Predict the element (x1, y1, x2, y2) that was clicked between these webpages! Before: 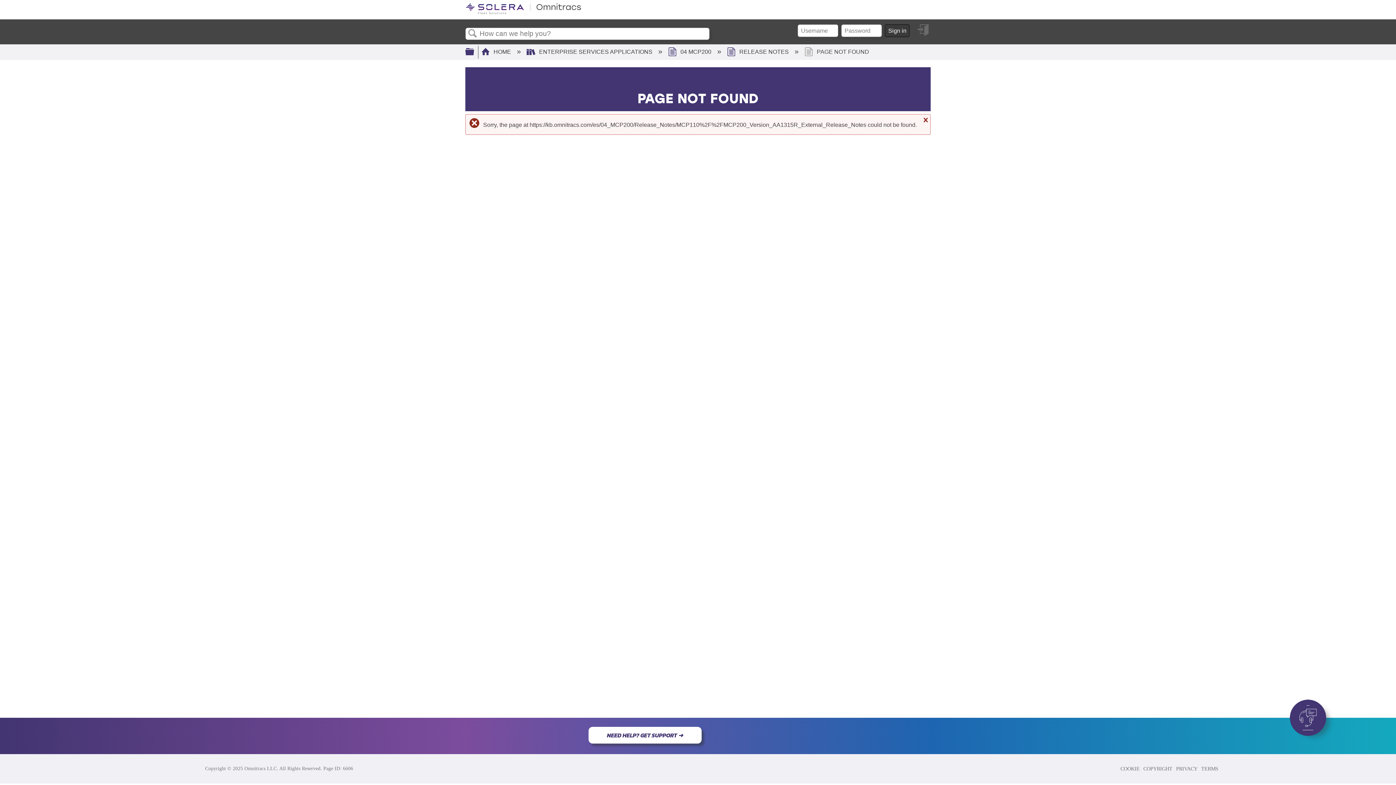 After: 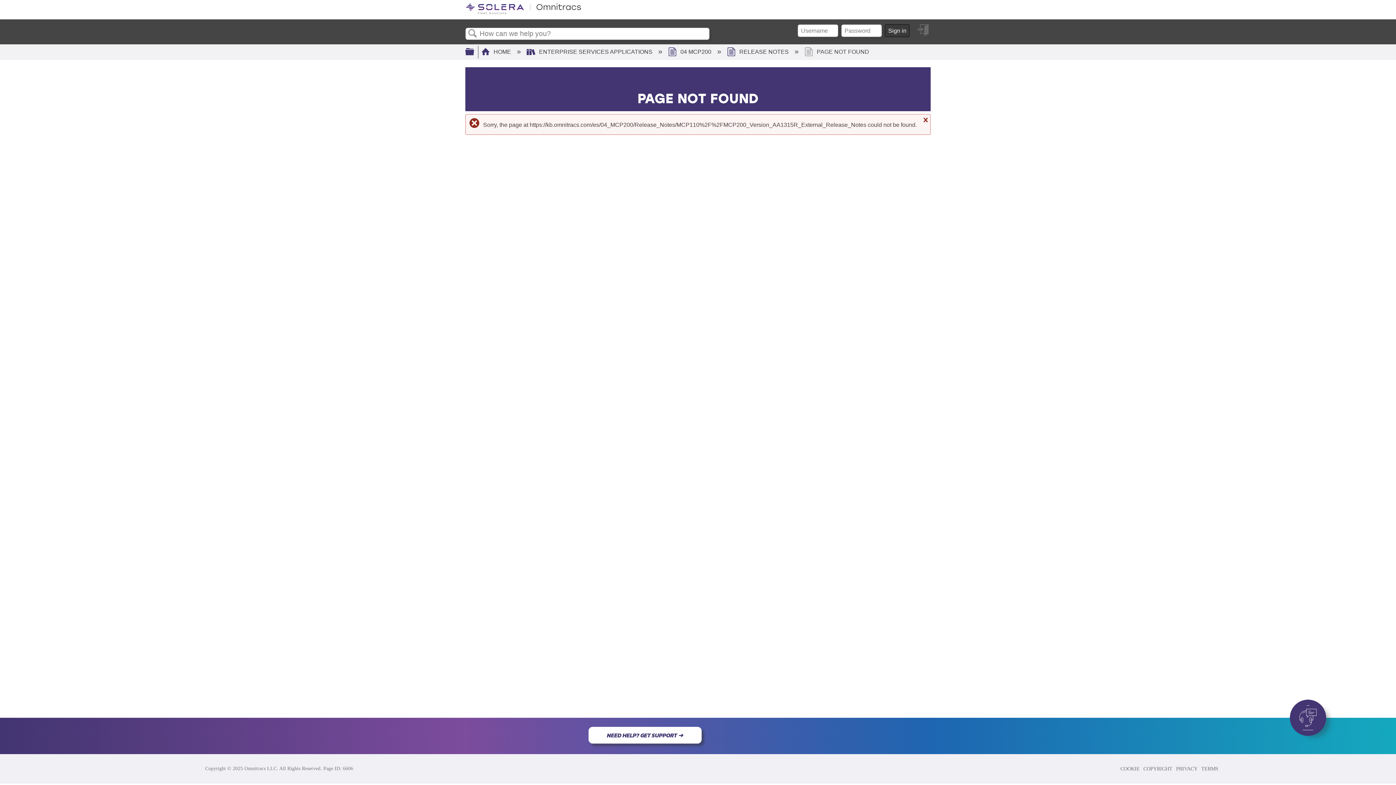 Action: label: TERMS bbox: (1201, 766, 1219, 772)